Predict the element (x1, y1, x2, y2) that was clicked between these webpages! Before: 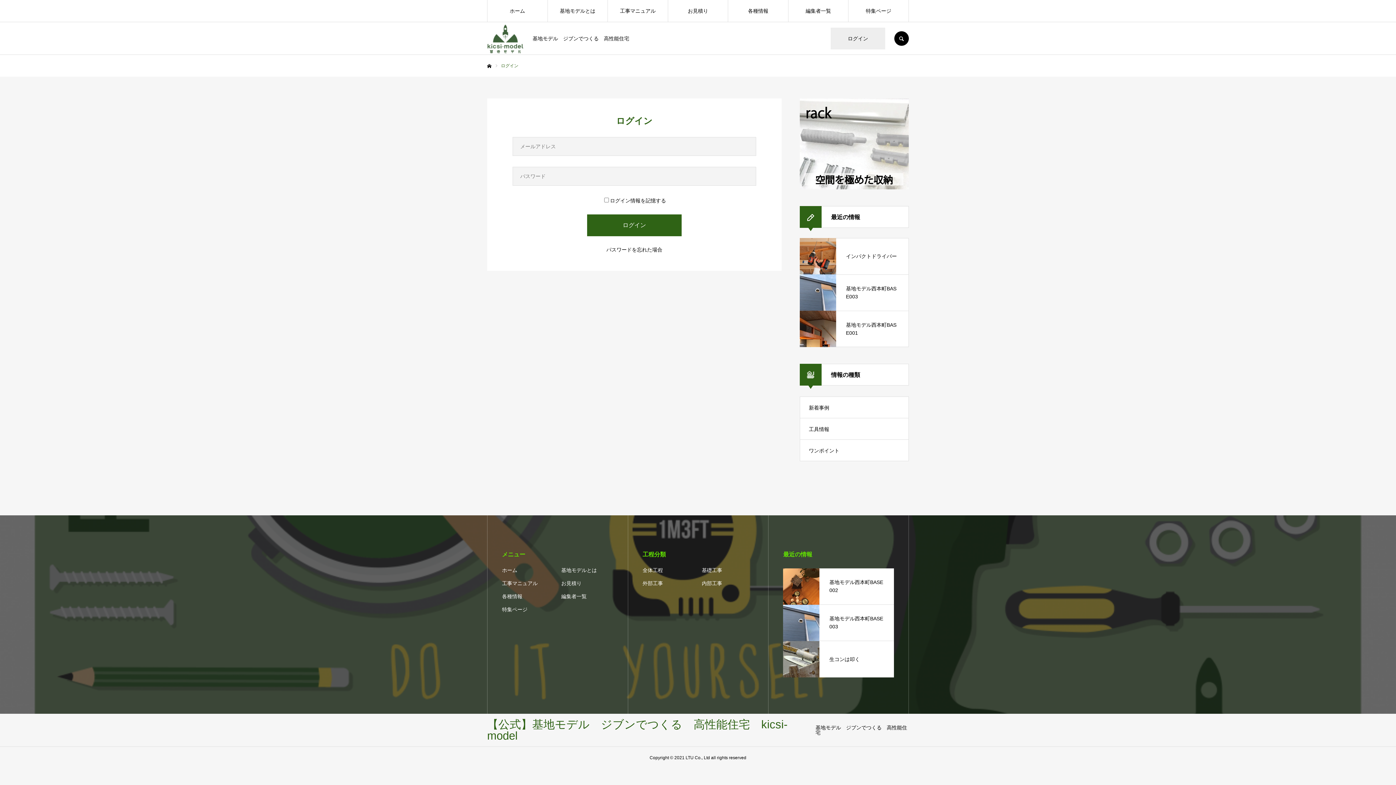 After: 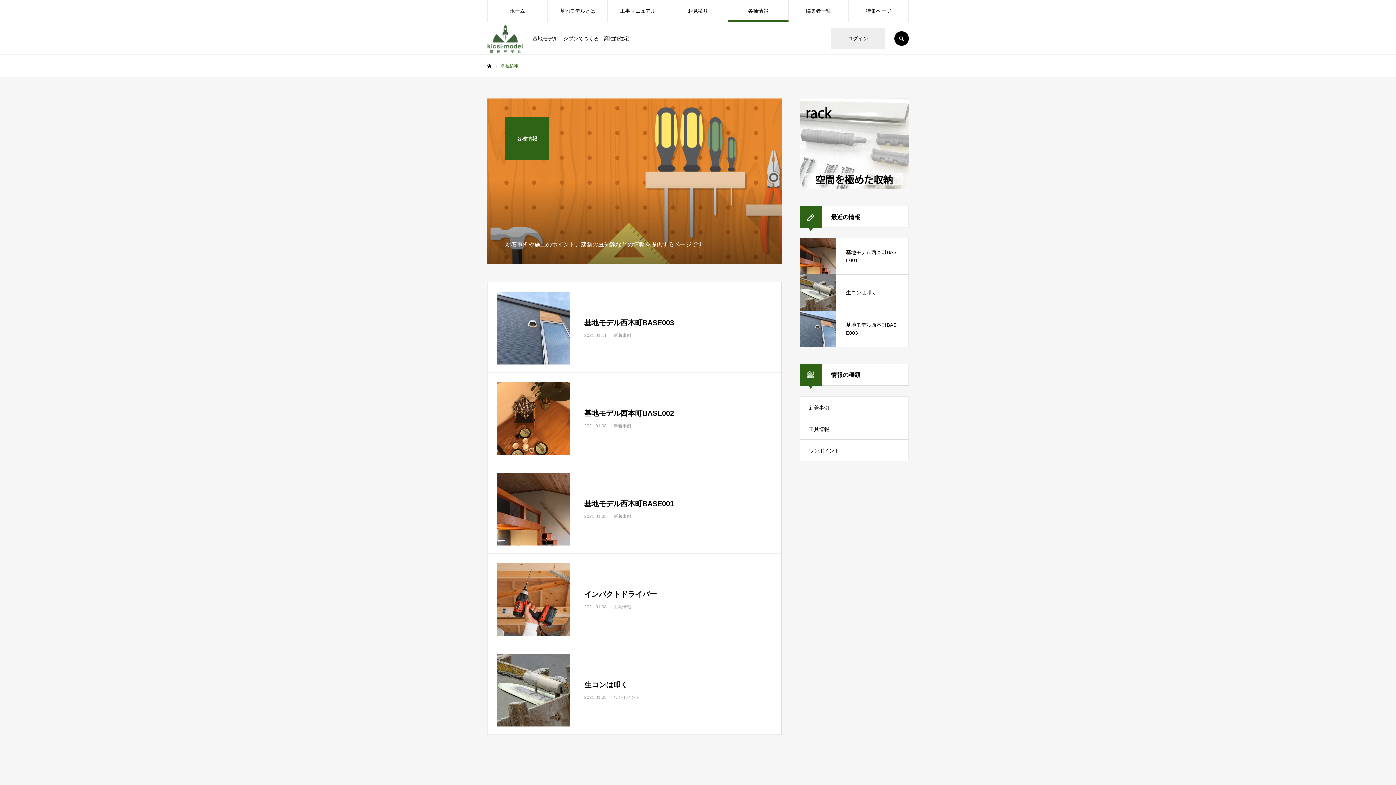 Action: bbox: (728, 0, 788, 21) label: 各種情報